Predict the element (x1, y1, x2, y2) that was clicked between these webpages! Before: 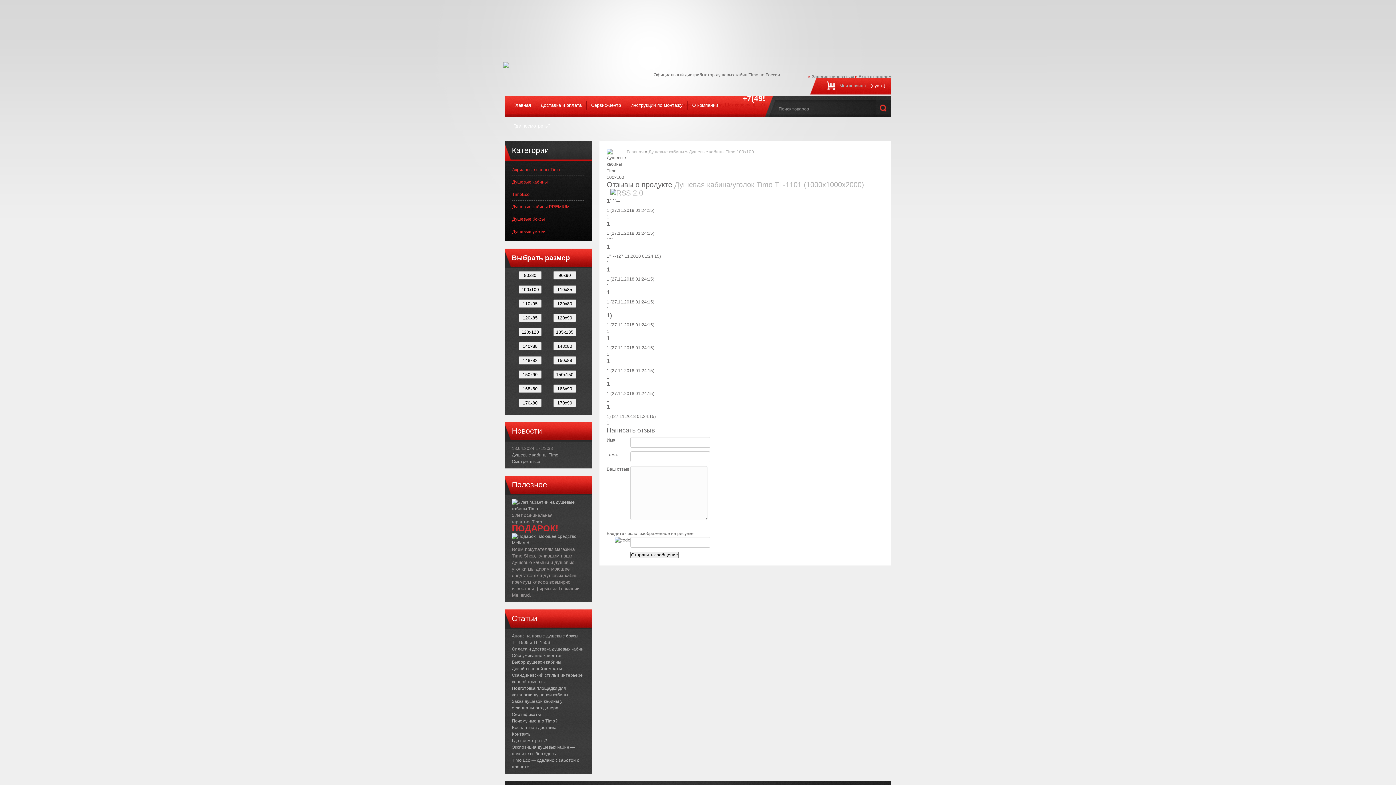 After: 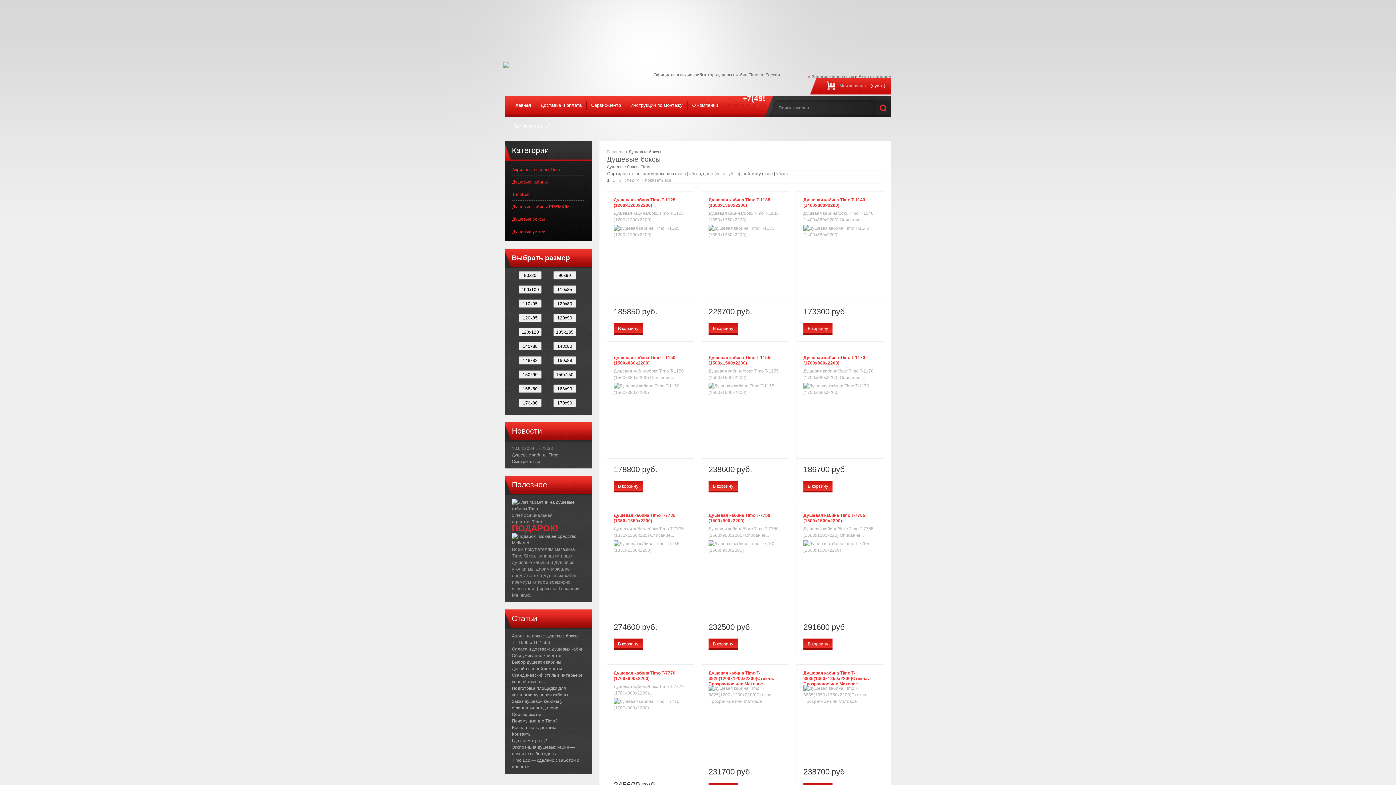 Action: label: Душевые боксы bbox: (512, 213, 584, 225)